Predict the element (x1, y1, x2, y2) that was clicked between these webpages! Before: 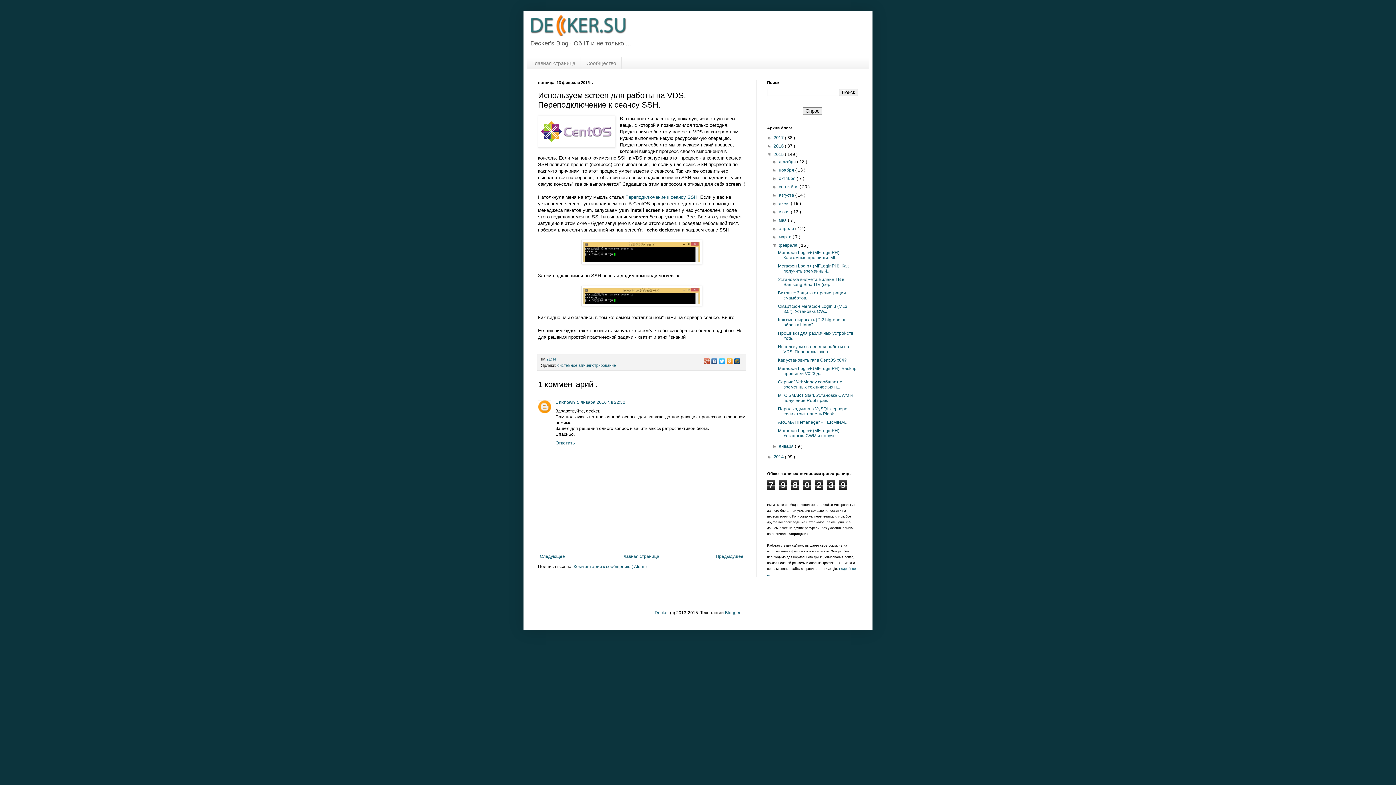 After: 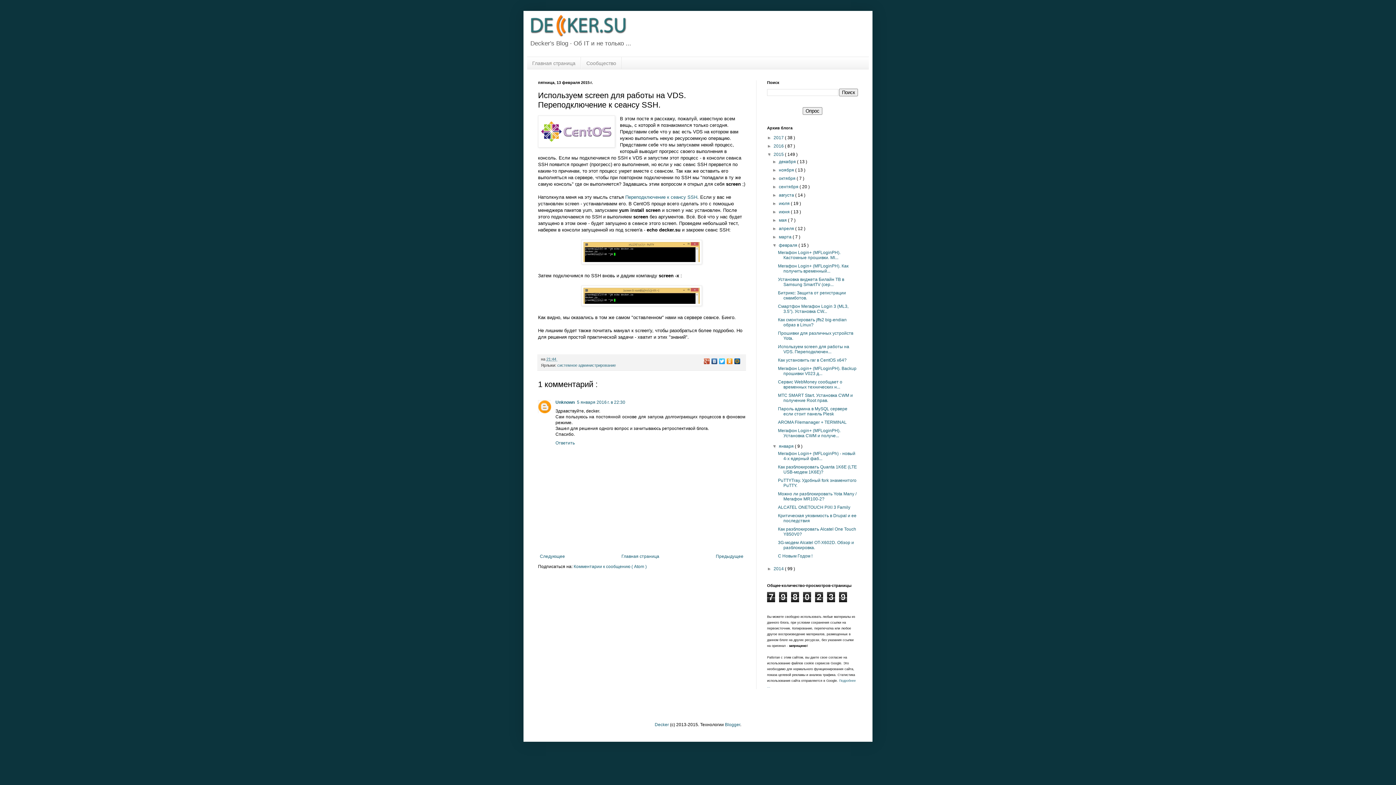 Action: bbox: (772, 444, 779, 449) label: ►  